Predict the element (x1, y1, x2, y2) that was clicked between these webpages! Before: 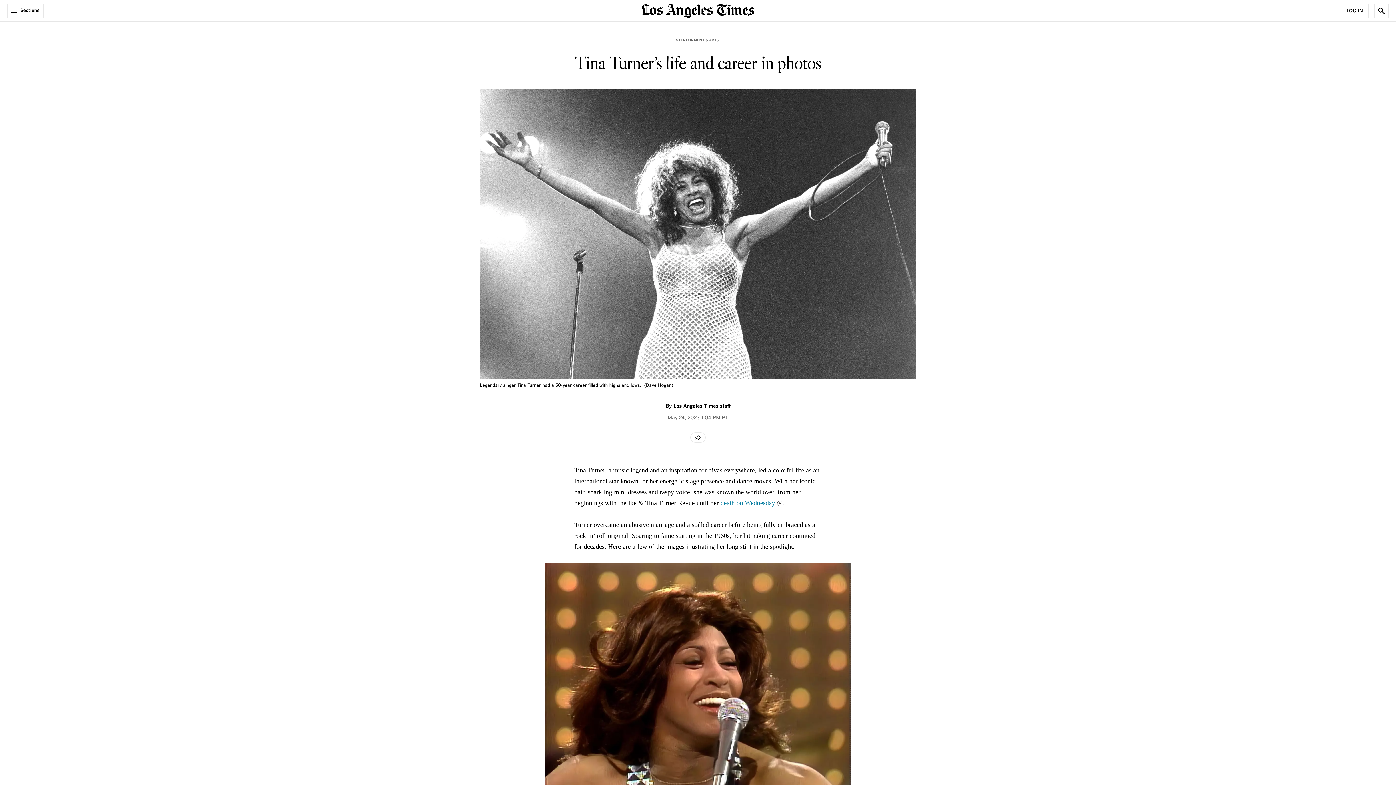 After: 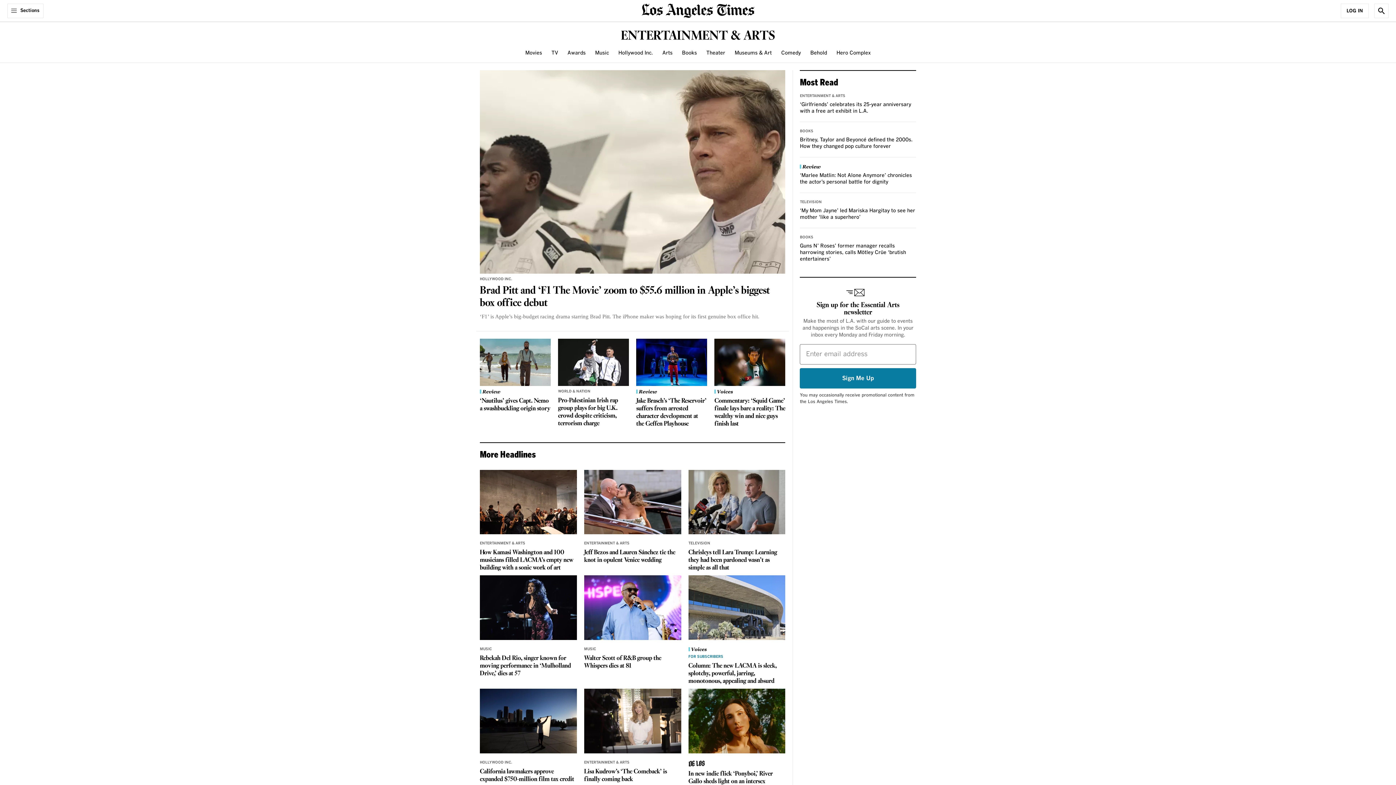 Action: bbox: (671, 36, 720, 43) label: ENTERTAINMENT & ARTS